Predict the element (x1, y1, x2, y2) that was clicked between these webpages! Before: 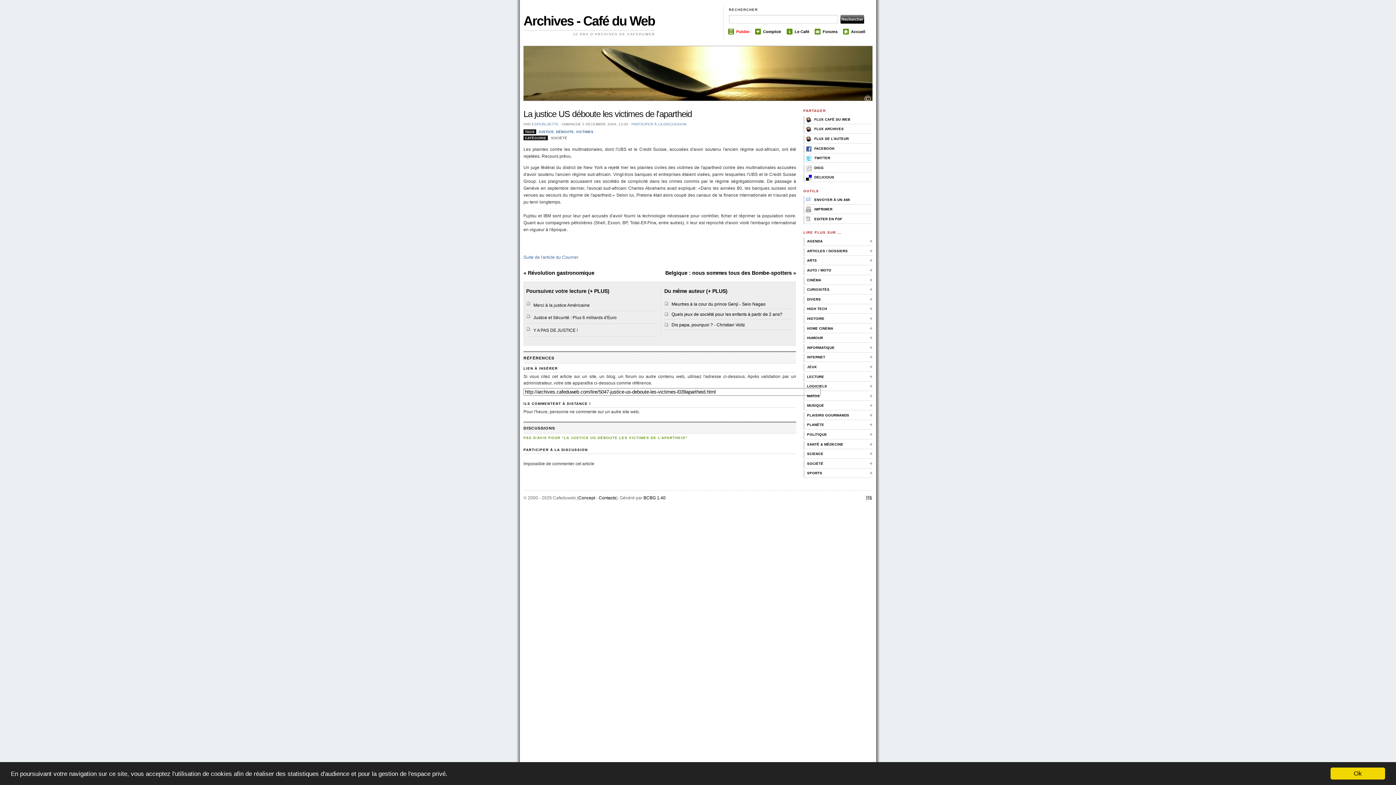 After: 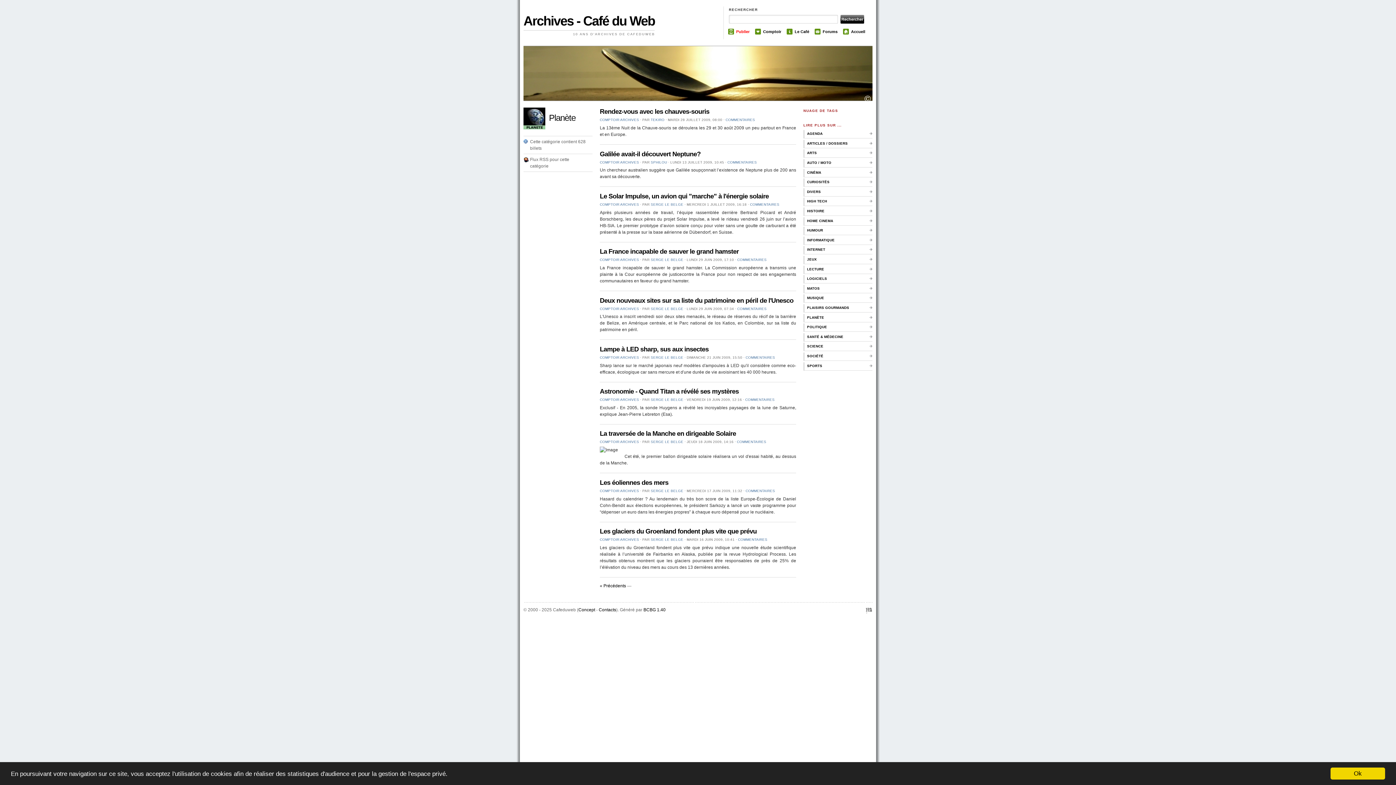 Action: label: PLANÈTE bbox: (803, 421, 872, 429)